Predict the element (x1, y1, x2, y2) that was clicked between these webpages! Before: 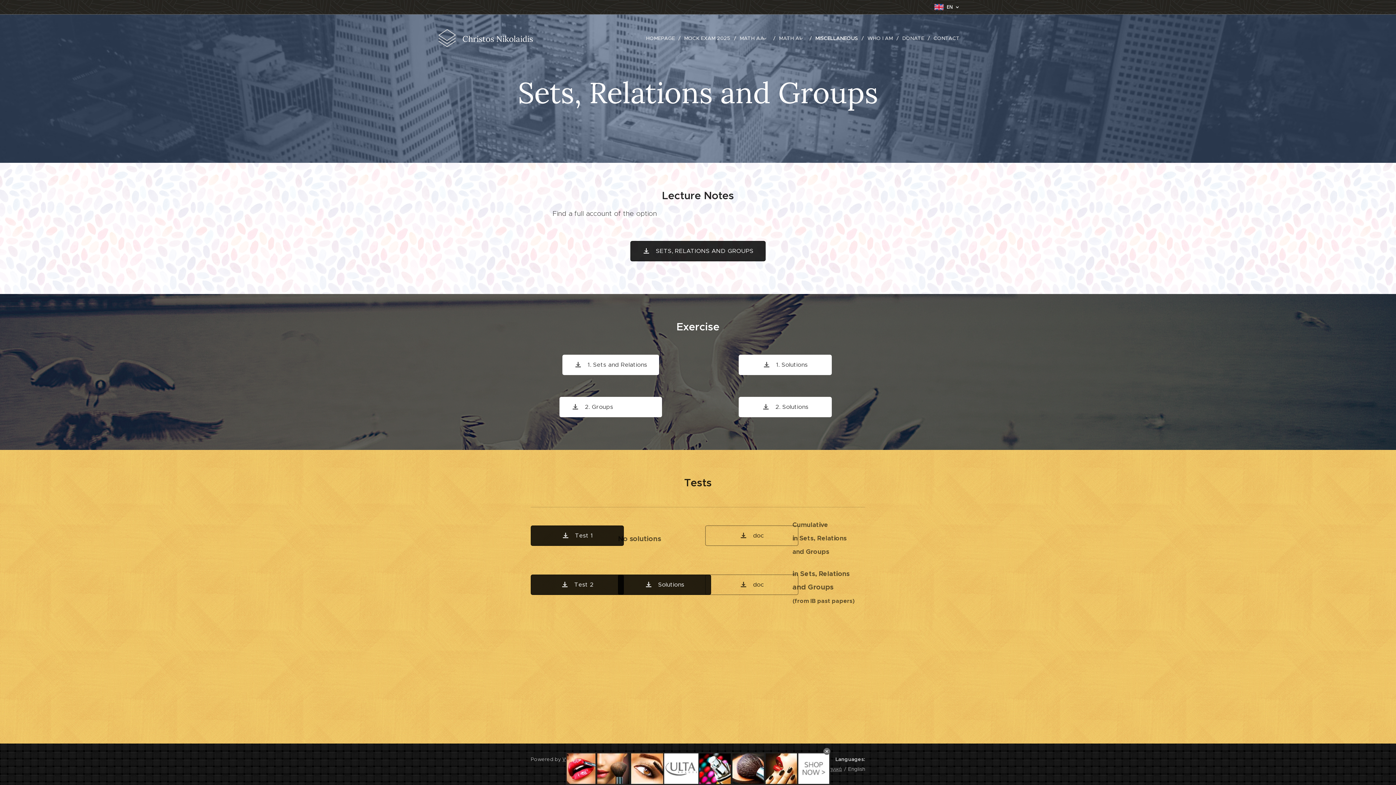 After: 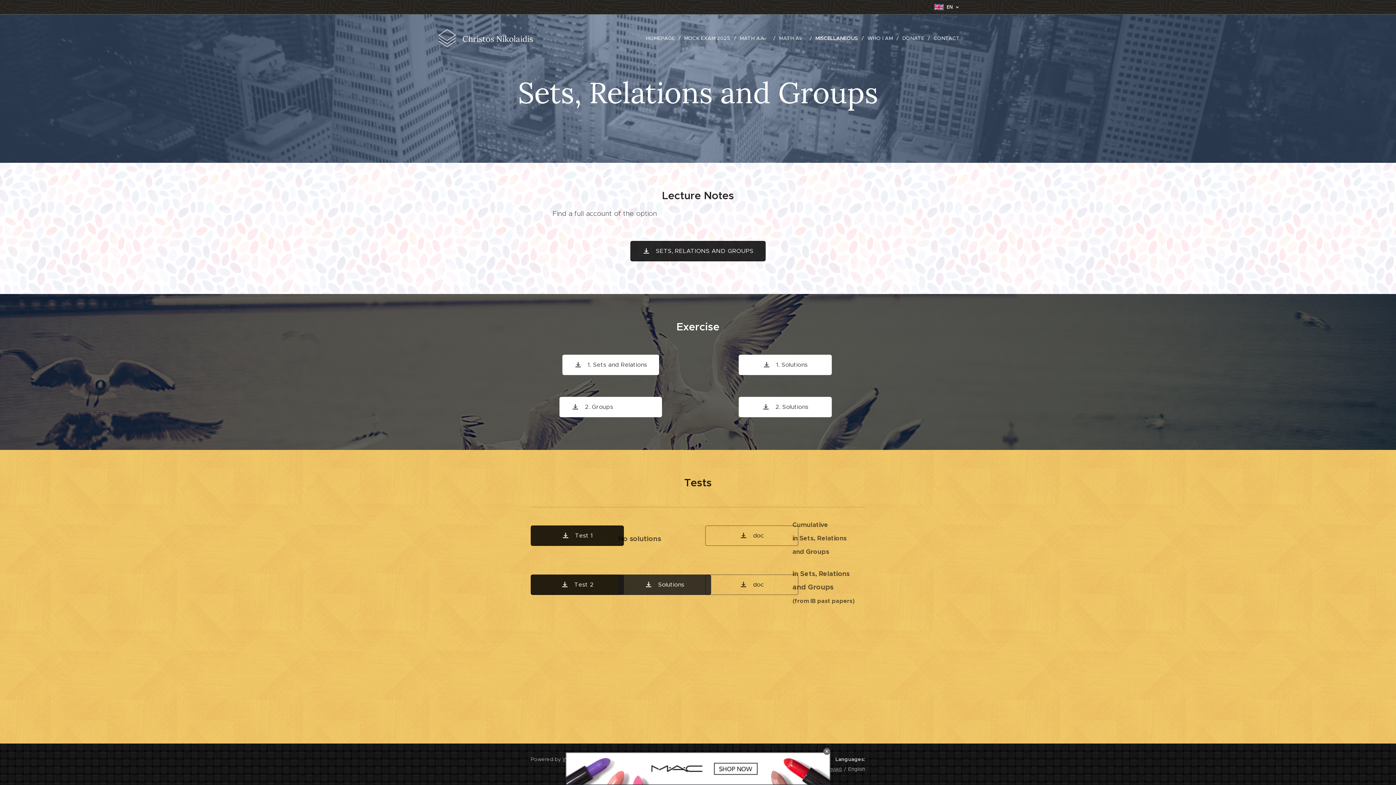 Action: label:  Solutions bbox: (618, 574, 711, 595)